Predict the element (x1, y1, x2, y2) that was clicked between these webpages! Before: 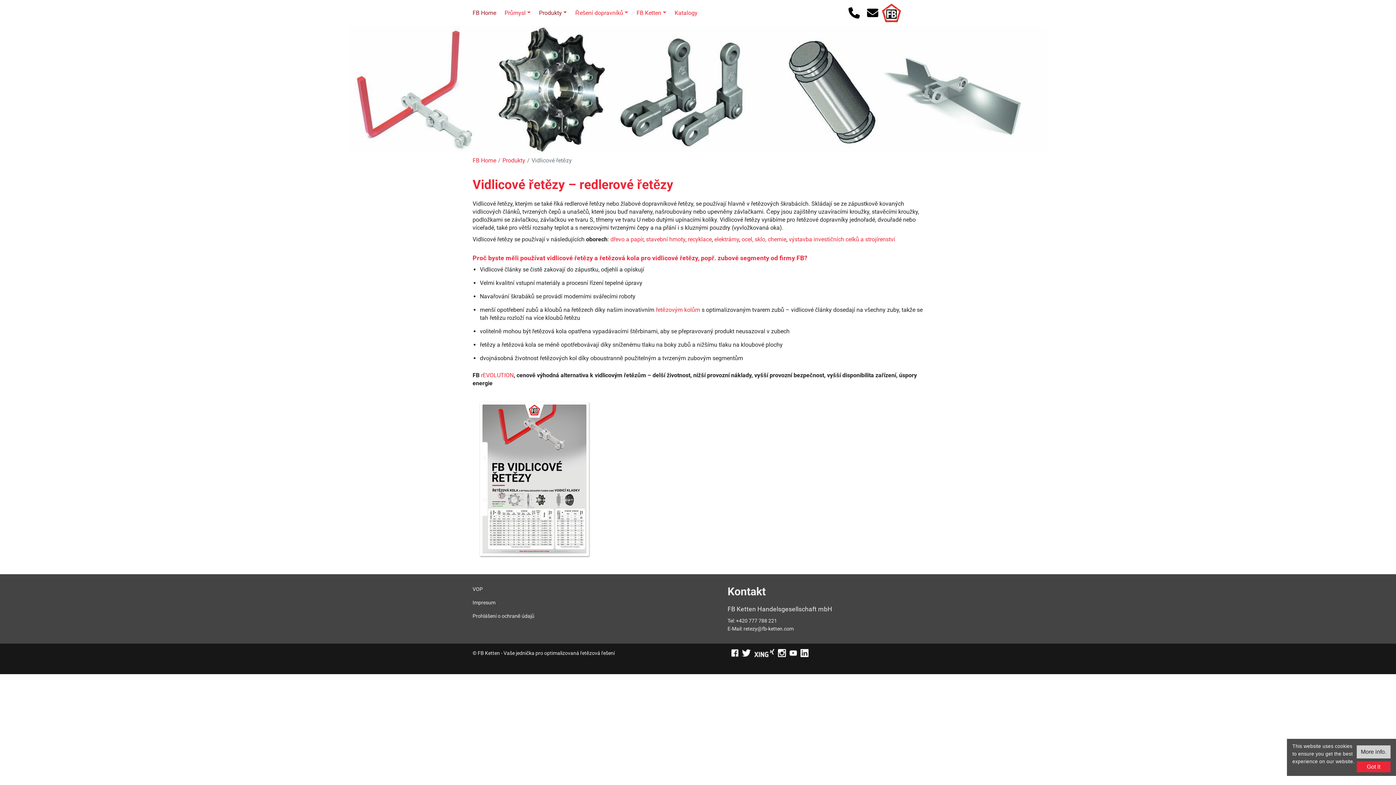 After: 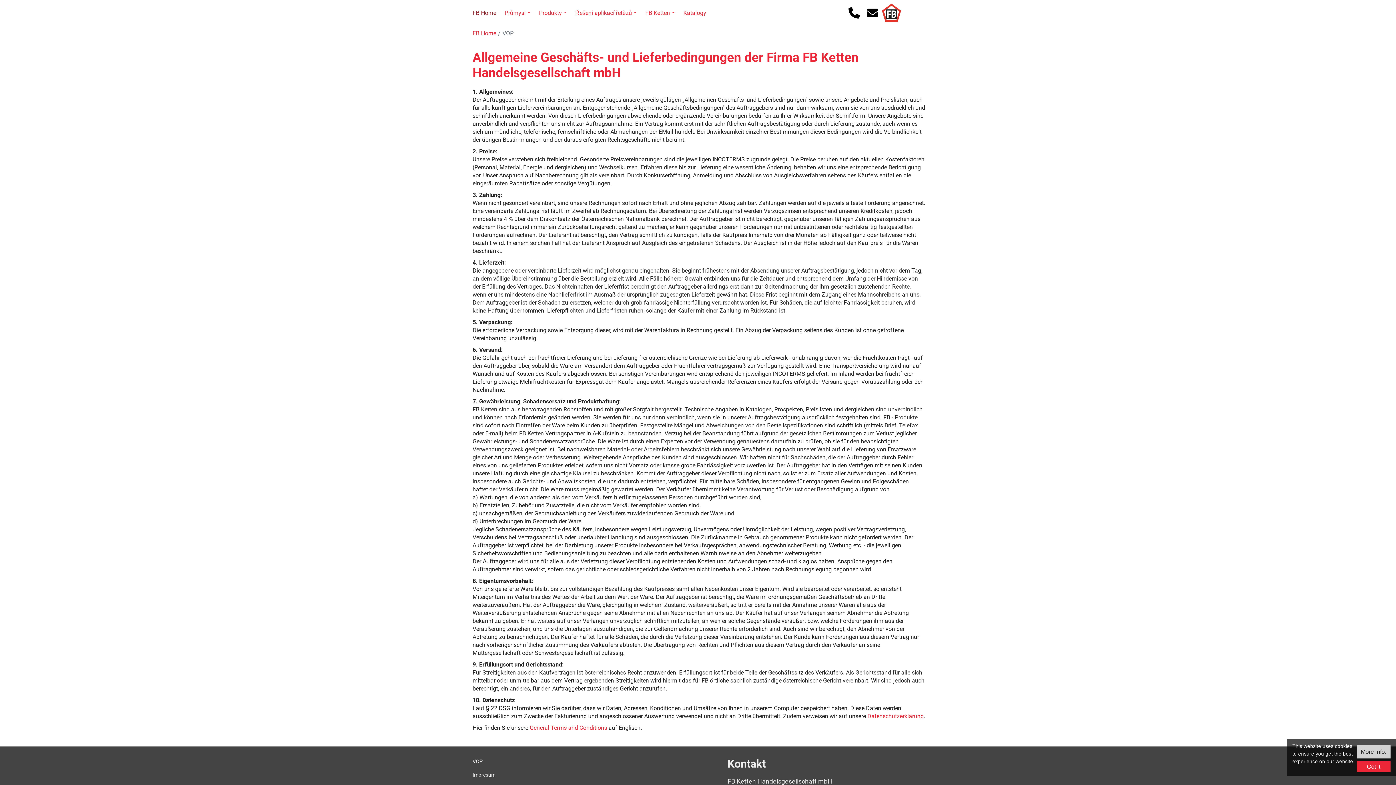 Action: bbox: (472, 586, 482, 592) label: VOP